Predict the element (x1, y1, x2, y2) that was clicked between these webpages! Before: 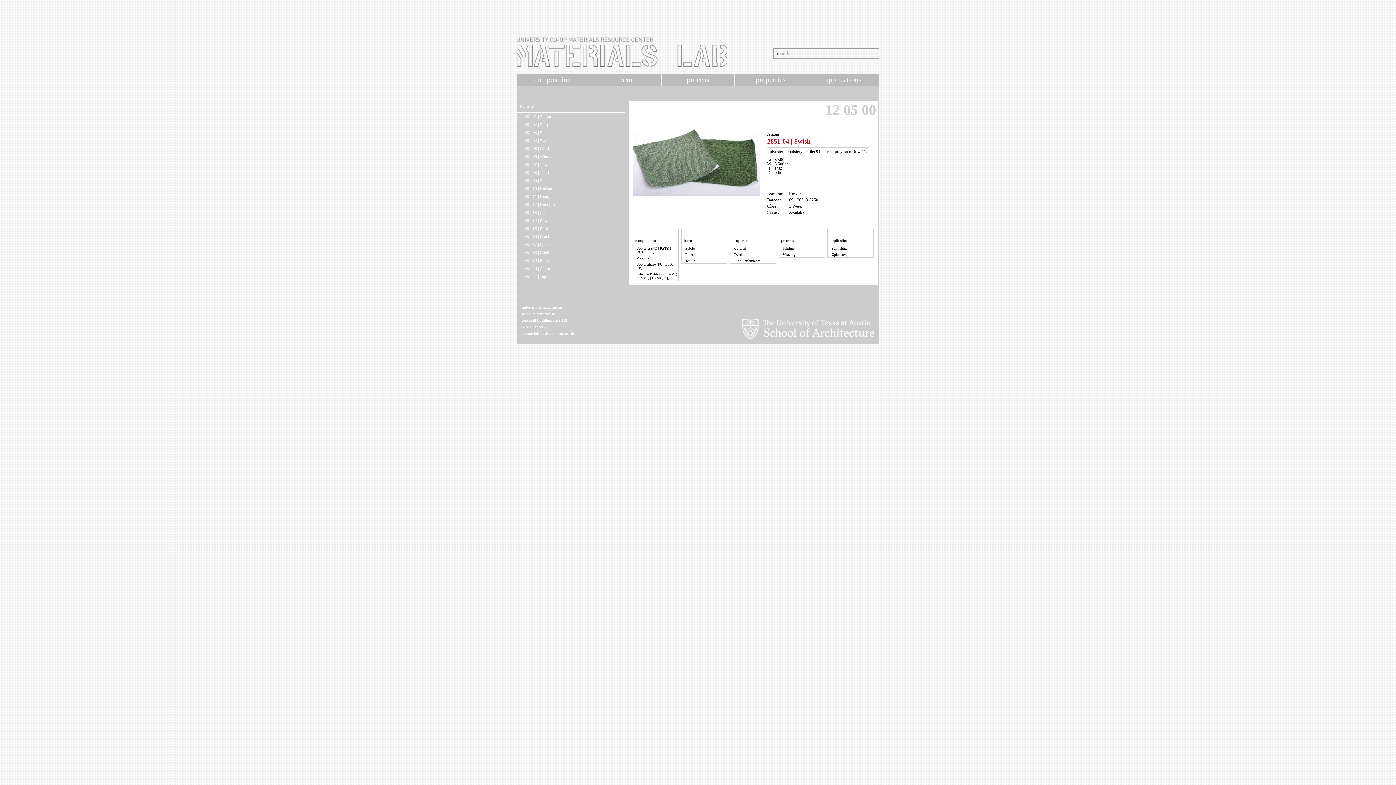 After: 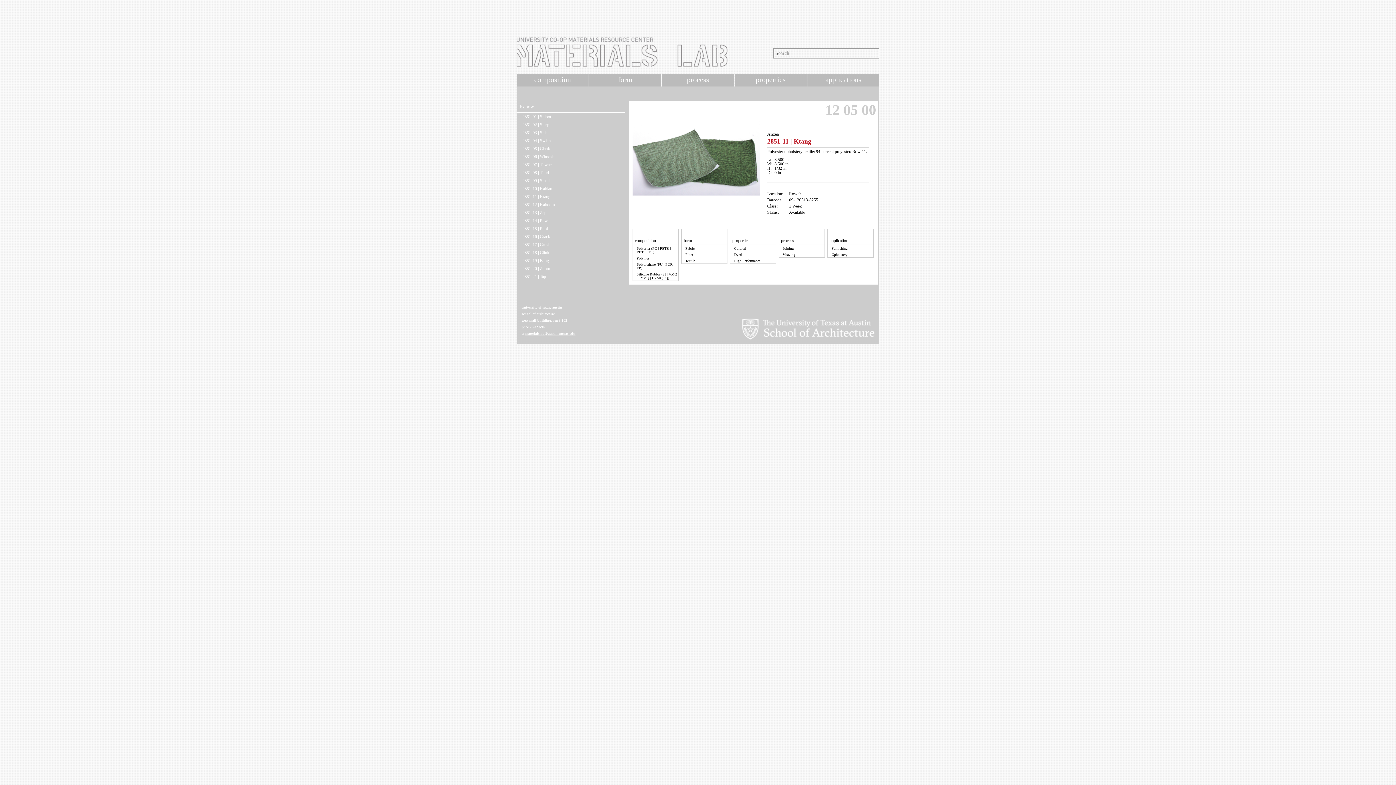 Action: label: 2851-11 | Ktang bbox: (522, 192, 623, 200)